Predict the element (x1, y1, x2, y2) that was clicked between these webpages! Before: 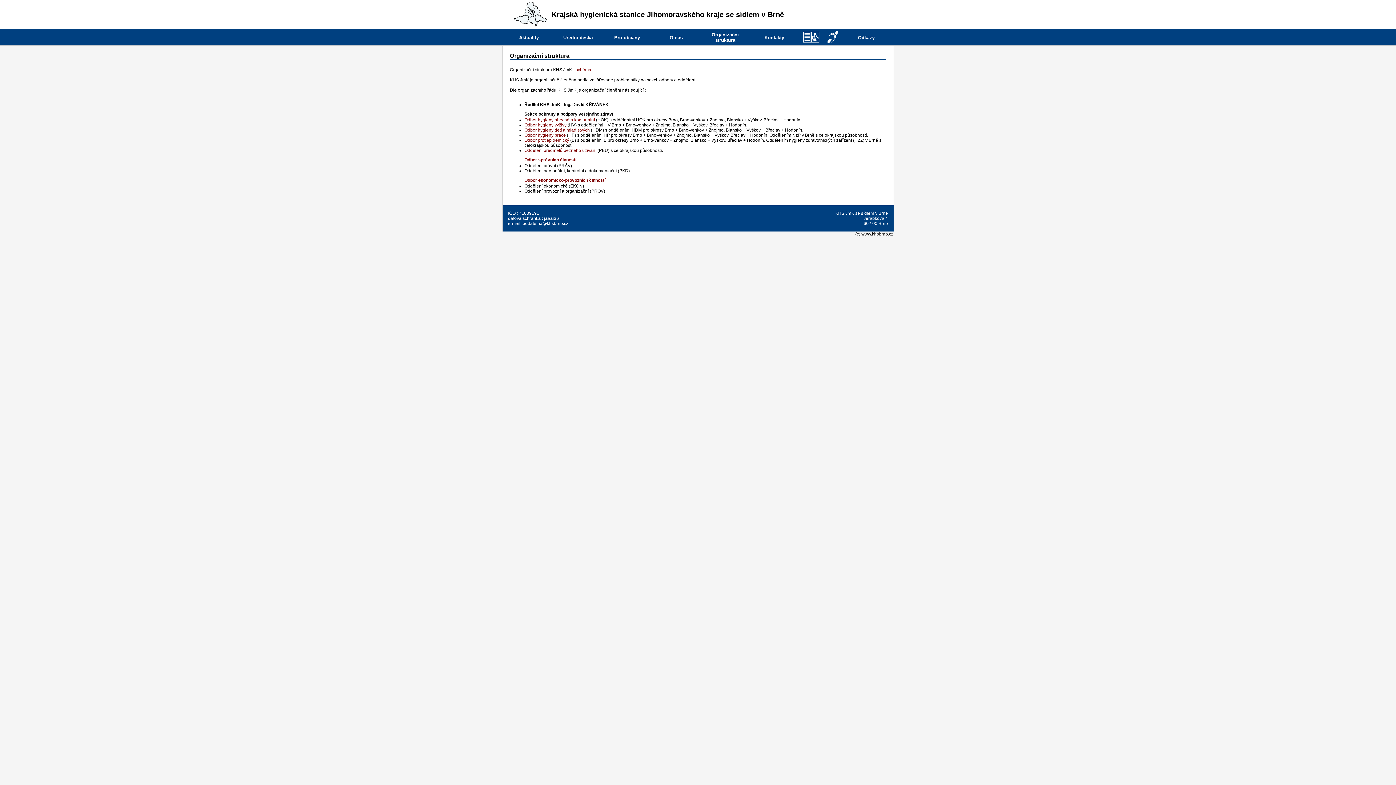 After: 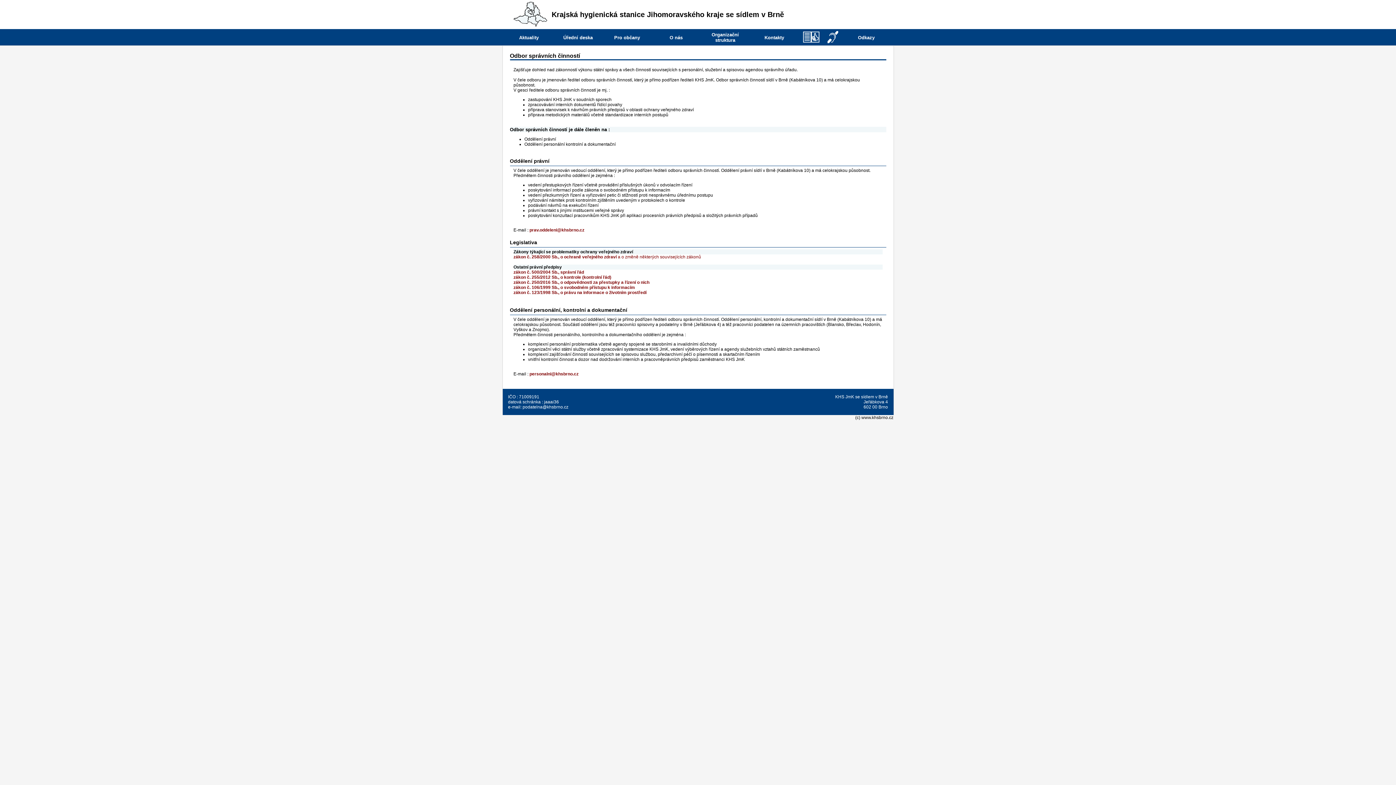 Action: bbox: (524, 157, 576, 162) label: Odbor správních činností